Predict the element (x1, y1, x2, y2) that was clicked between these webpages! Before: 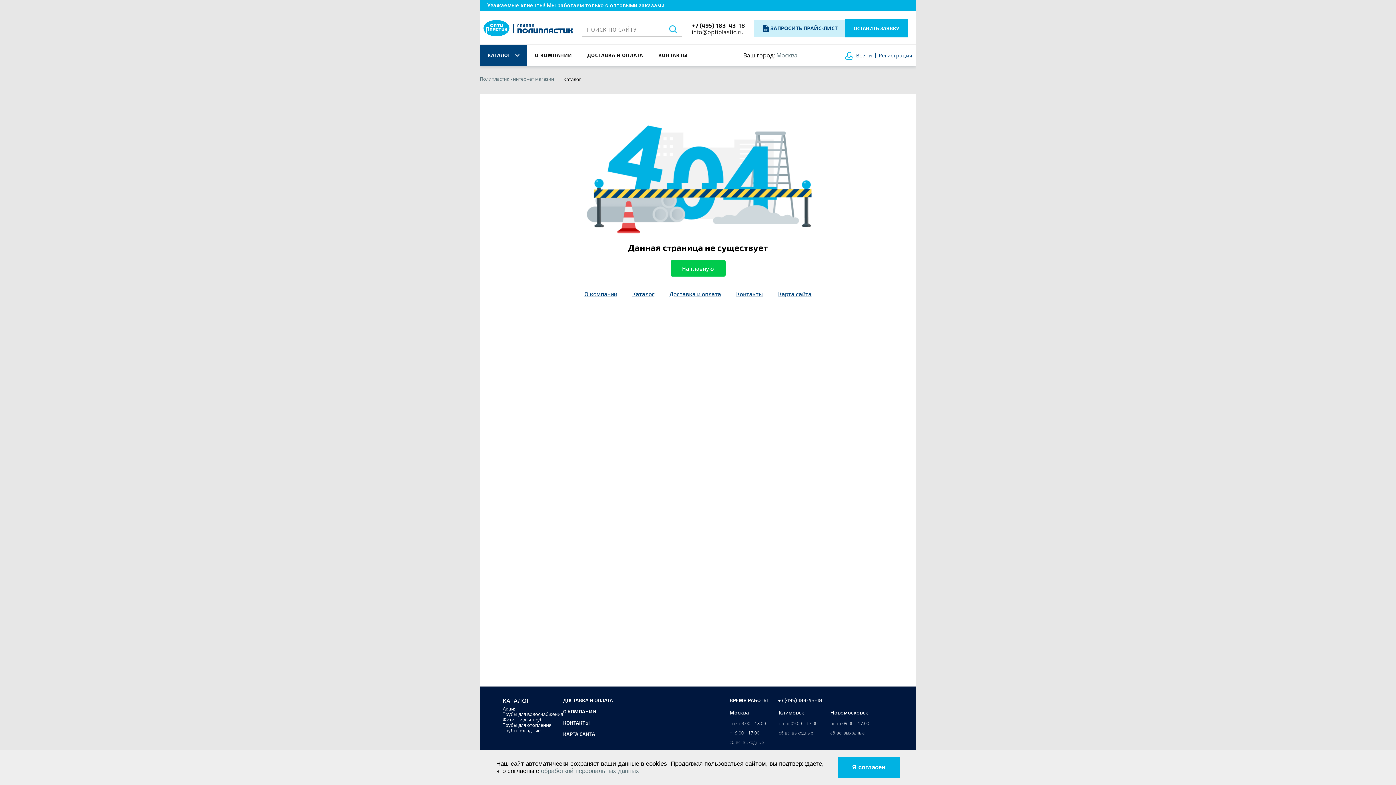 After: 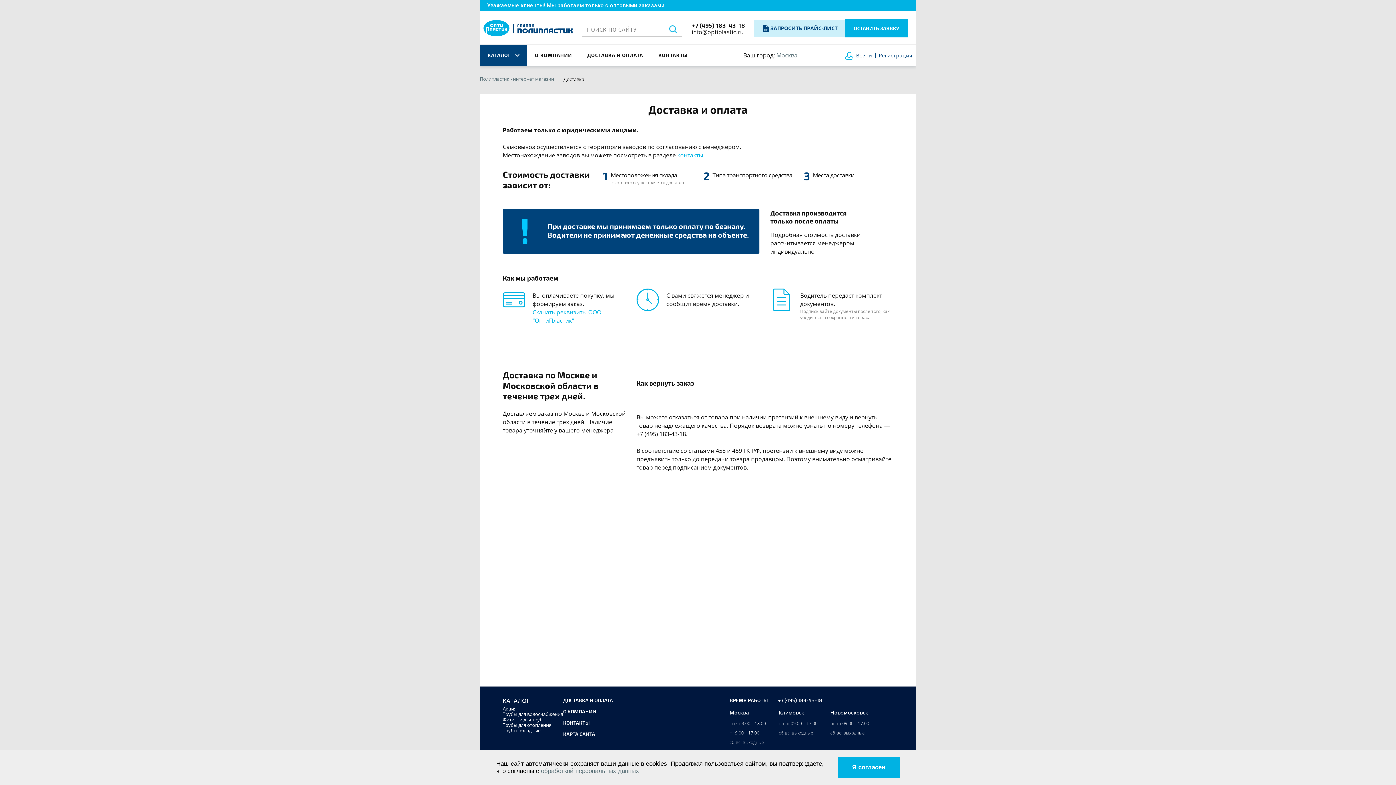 Action: bbox: (669, 290, 721, 297) label: Доставка и оплата